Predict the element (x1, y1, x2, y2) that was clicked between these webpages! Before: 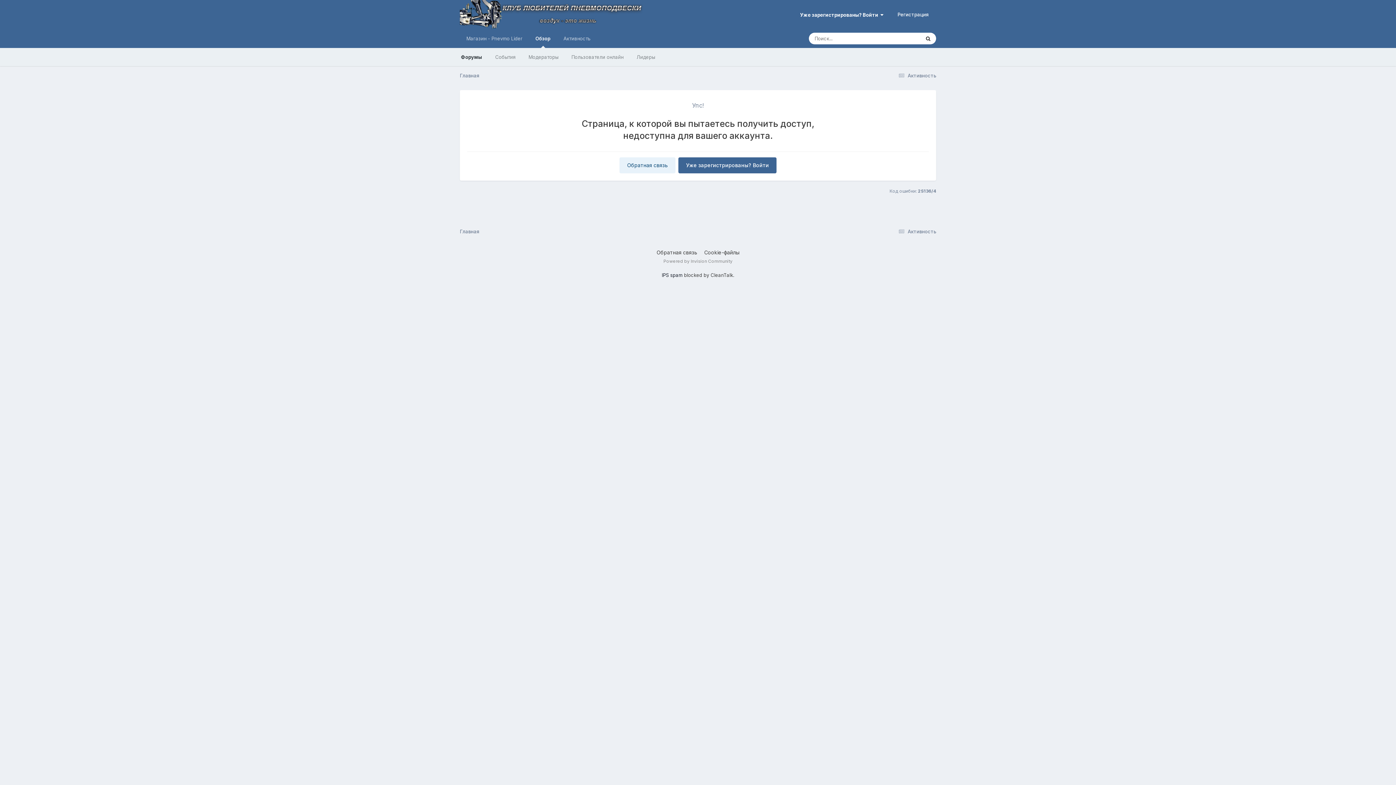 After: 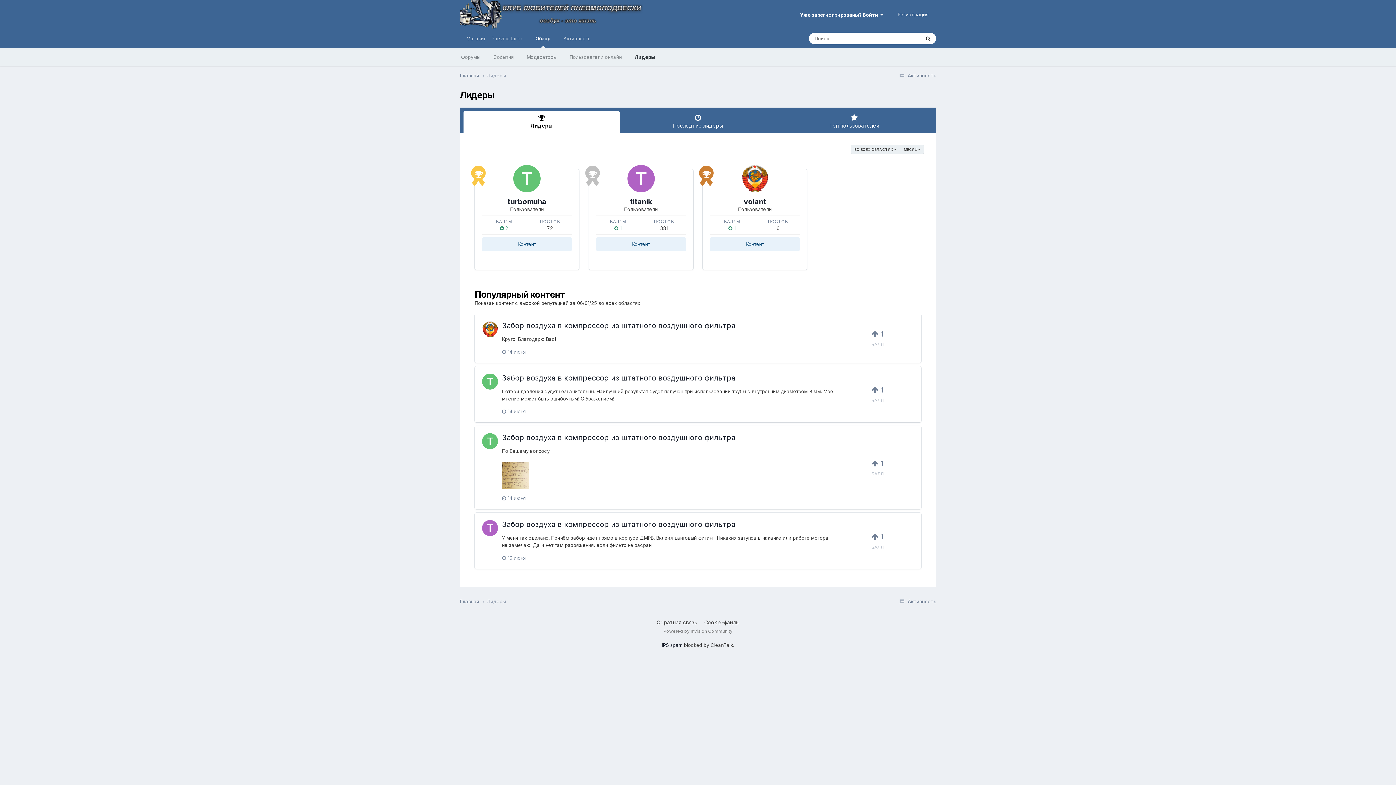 Action: label: Лидеры bbox: (630, 48, 661, 66)